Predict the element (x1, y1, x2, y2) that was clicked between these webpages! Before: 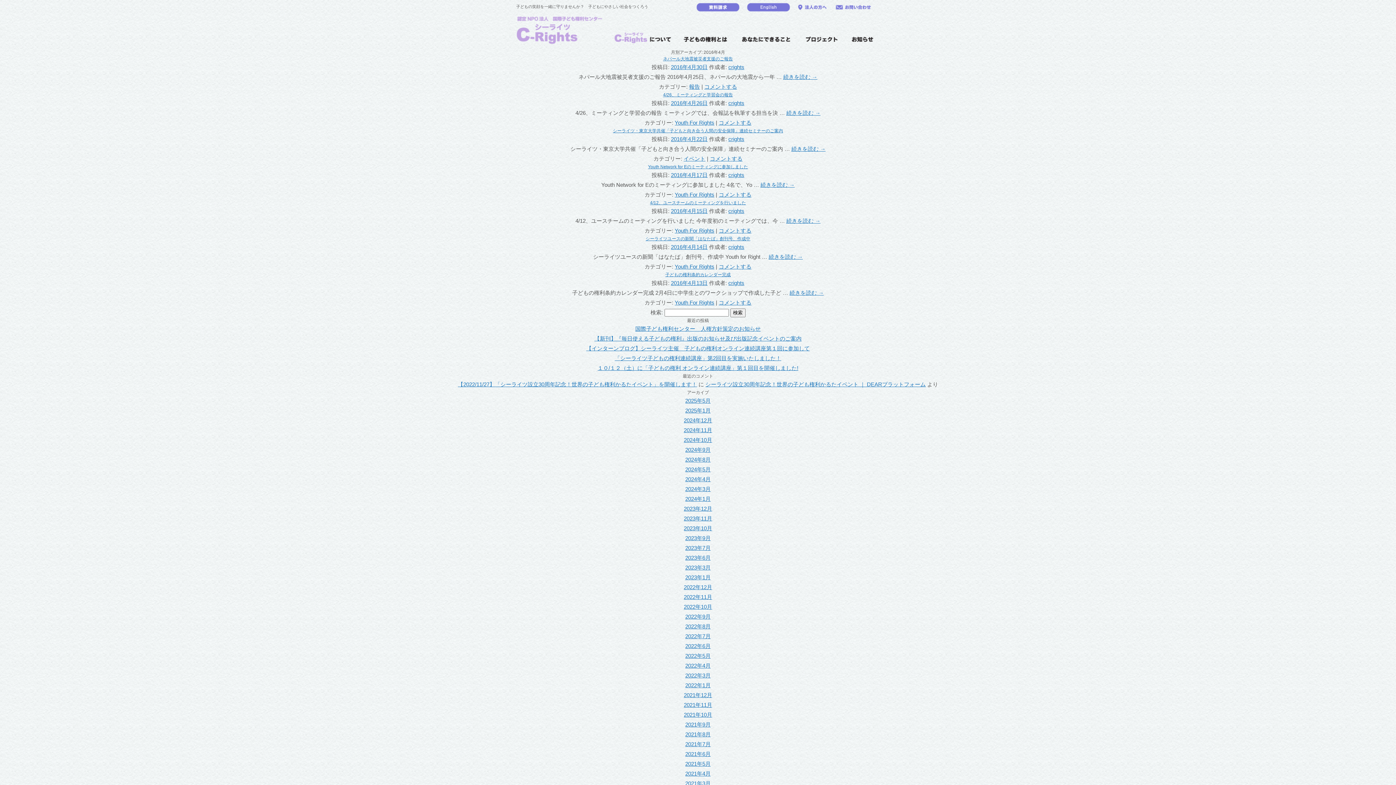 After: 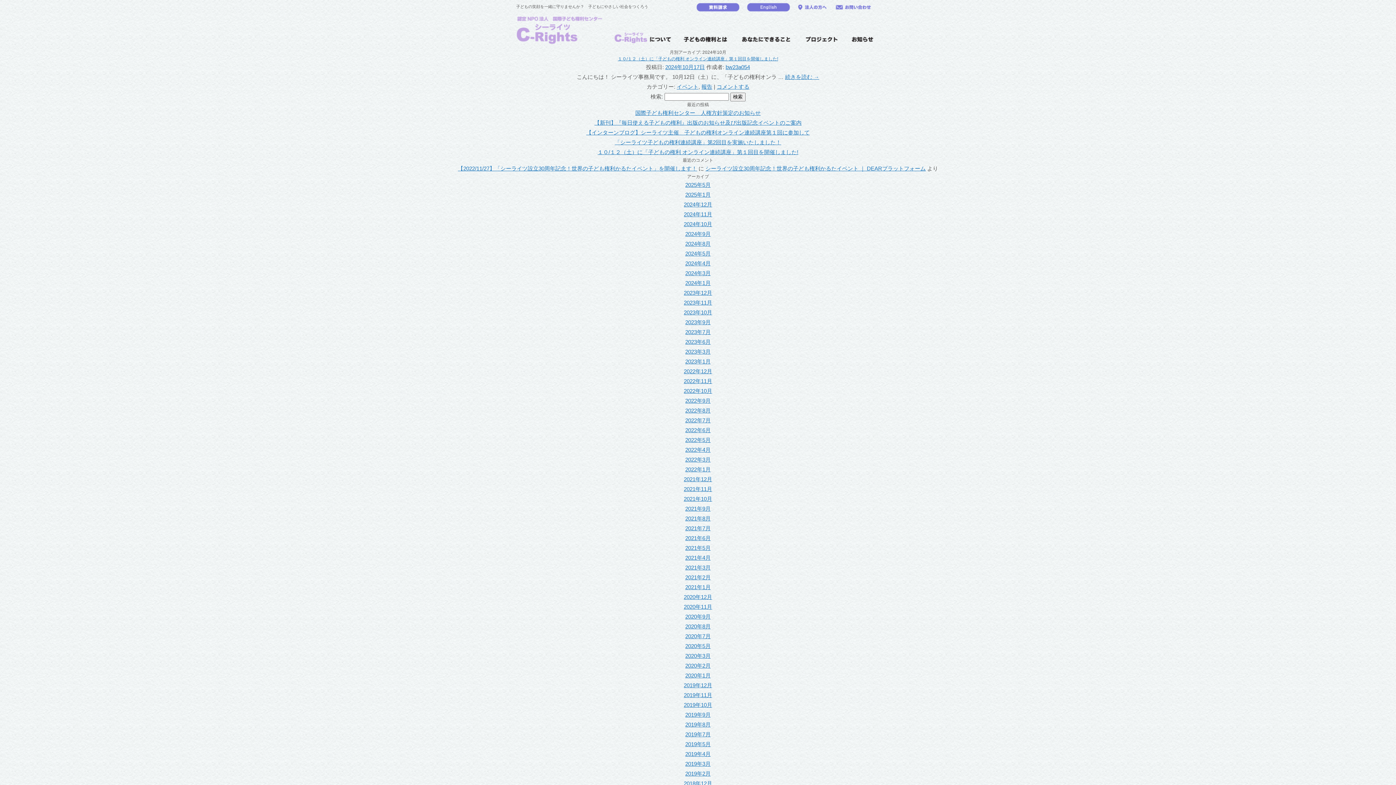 Action: label: 2024年10月 bbox: (684, 437, 712, 443)